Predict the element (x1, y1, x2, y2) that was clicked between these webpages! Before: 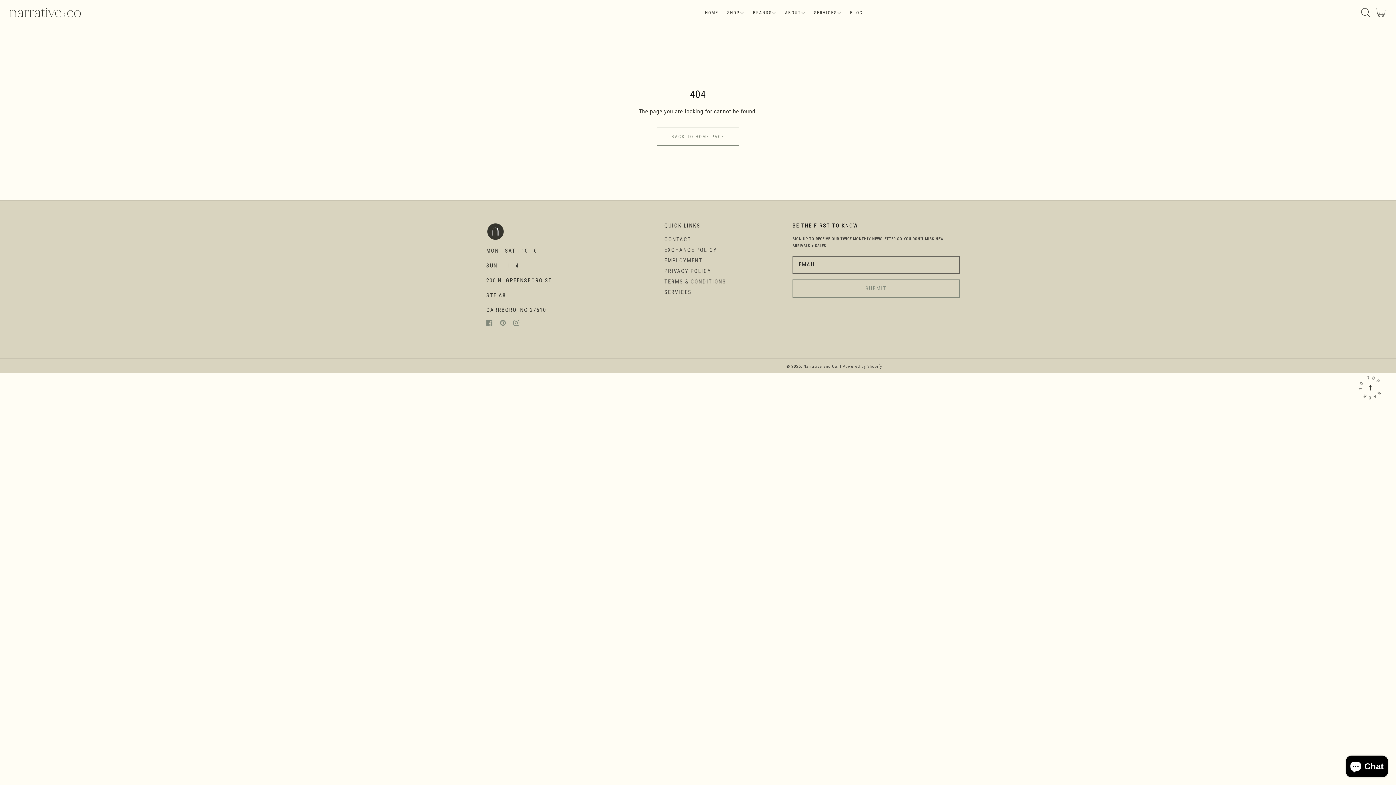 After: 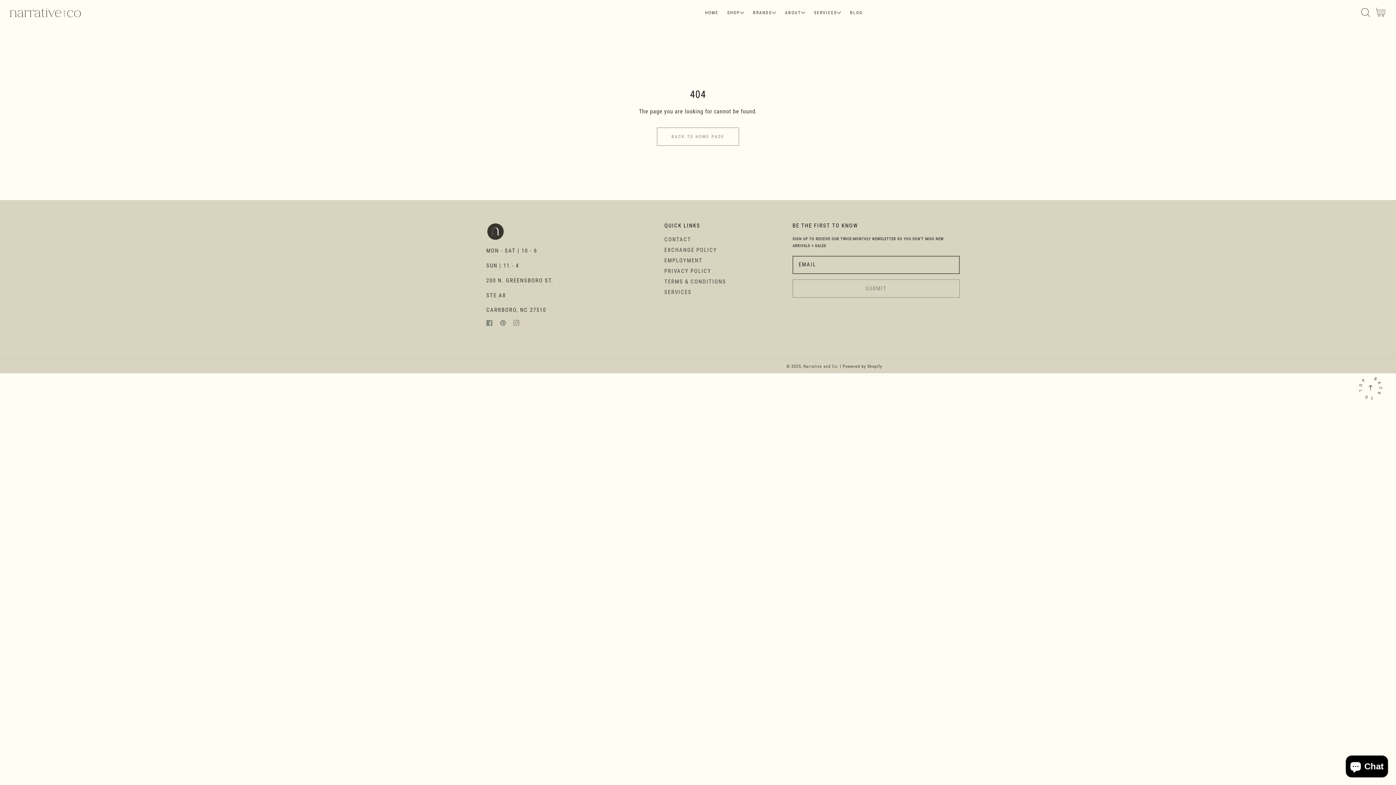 Action: bbox: (842, 363, 882, 369) label: Powered by Shopify